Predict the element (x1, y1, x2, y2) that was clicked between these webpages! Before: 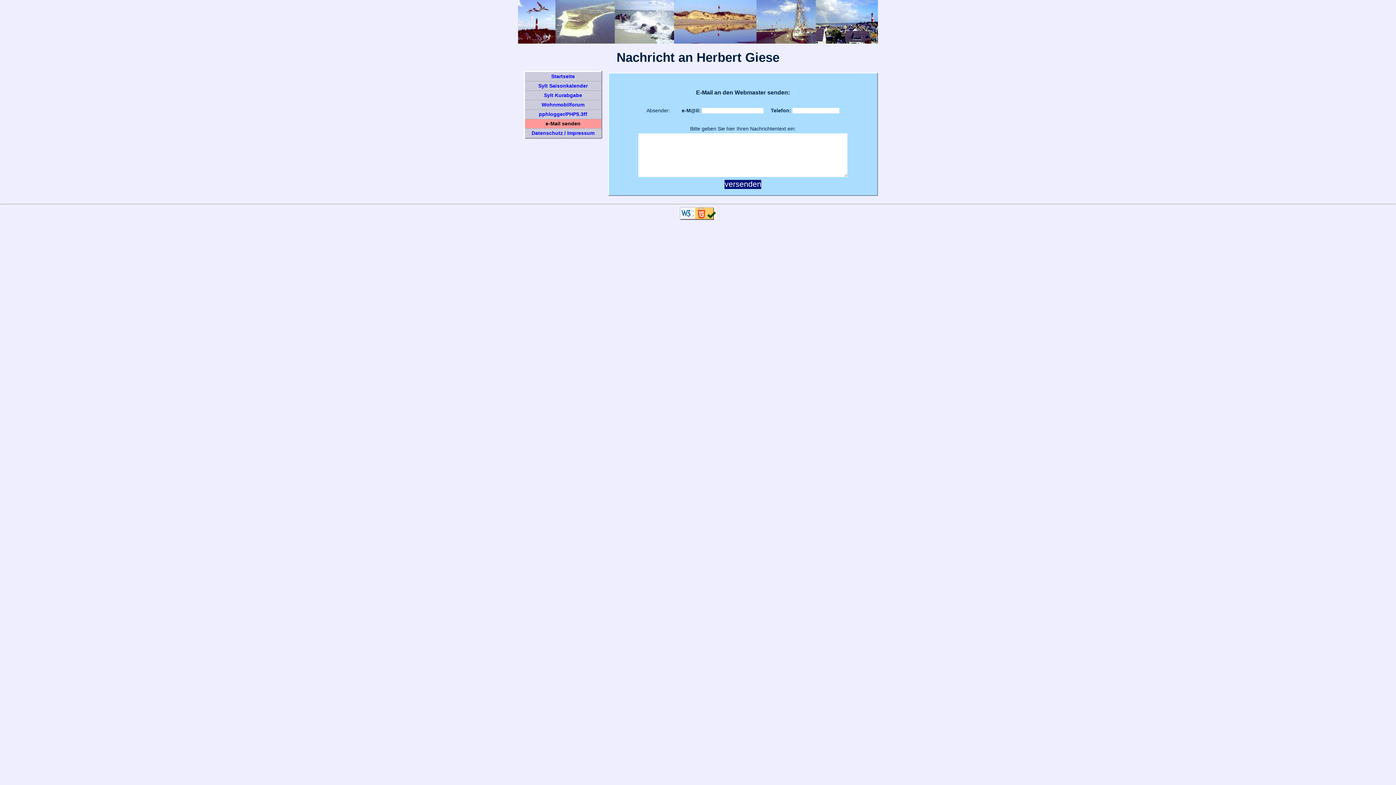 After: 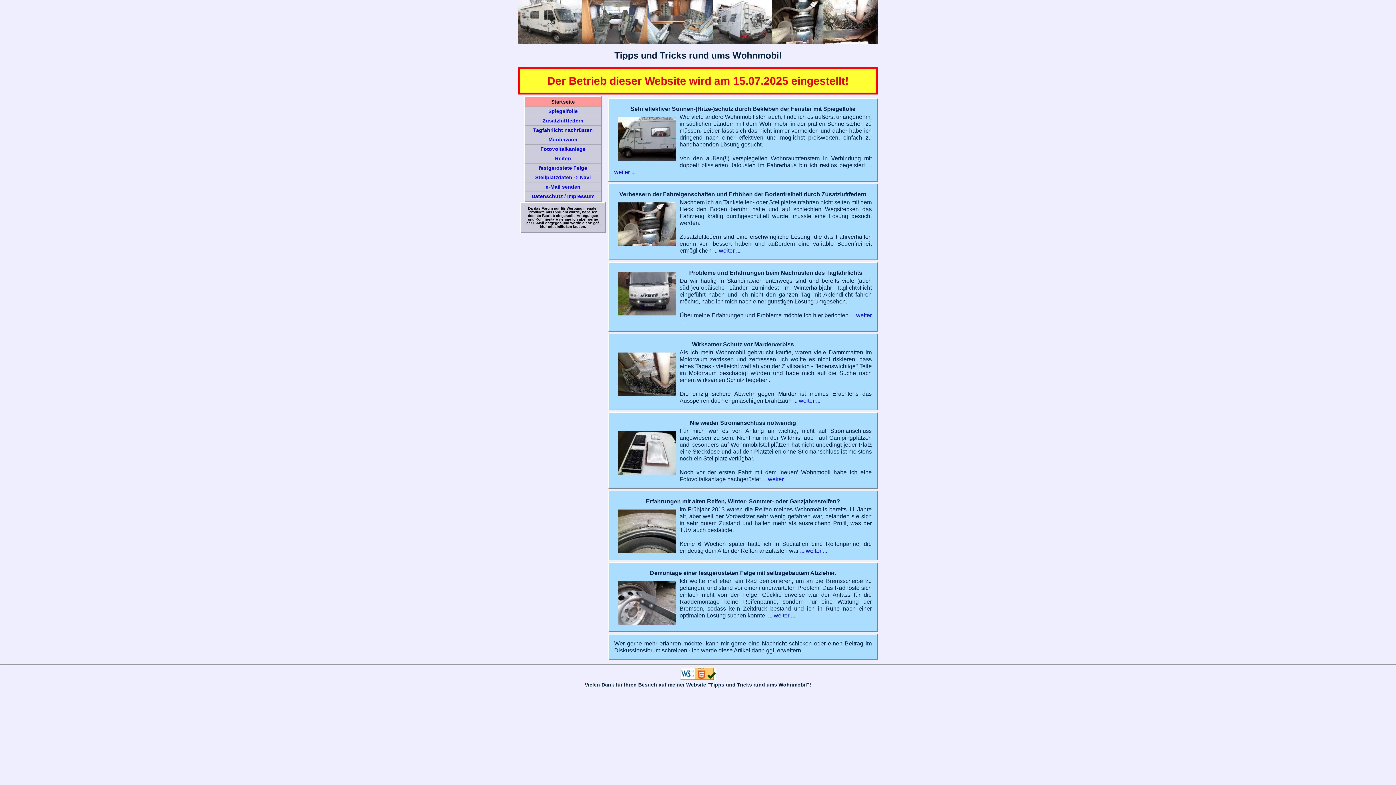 Action: label: Wohnmobilforum bbox: (541, 101, 584, 107)